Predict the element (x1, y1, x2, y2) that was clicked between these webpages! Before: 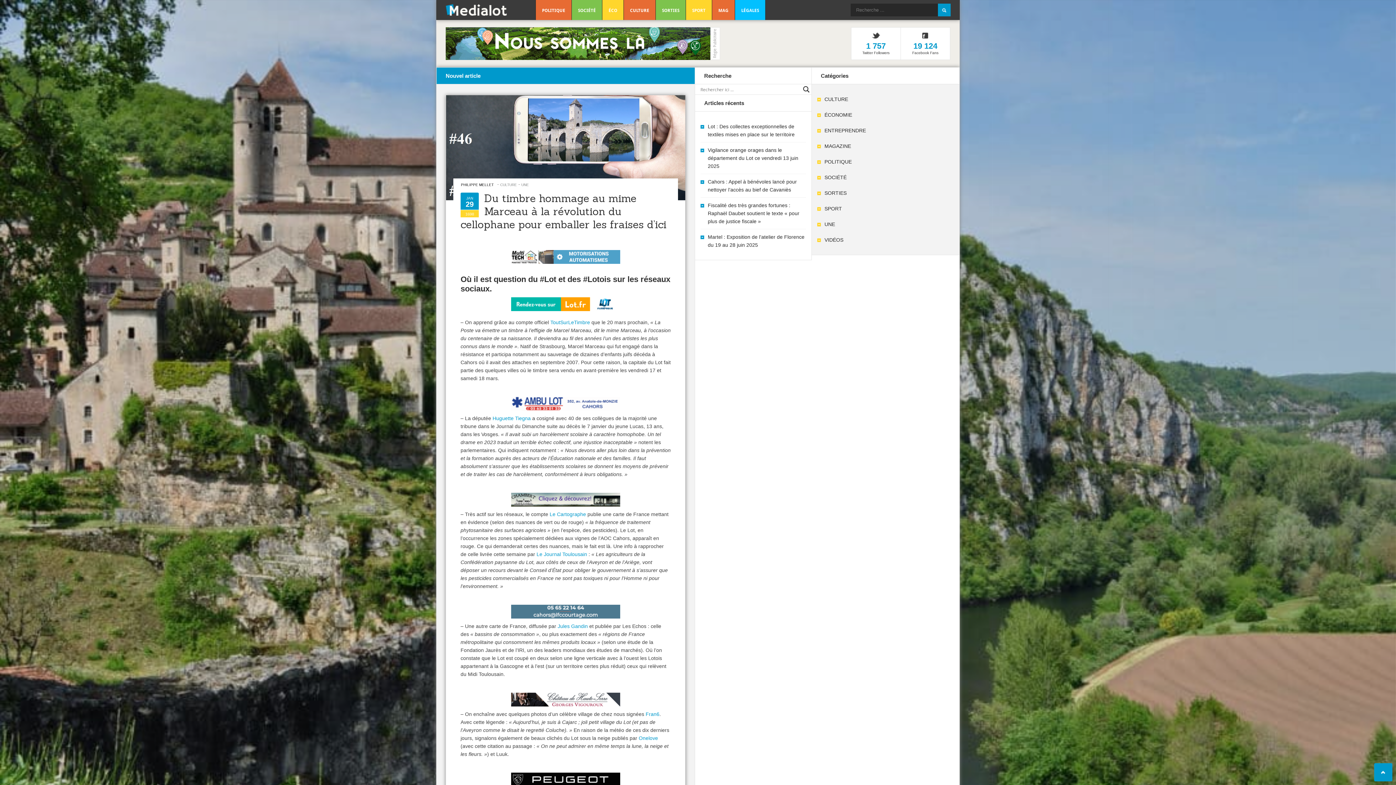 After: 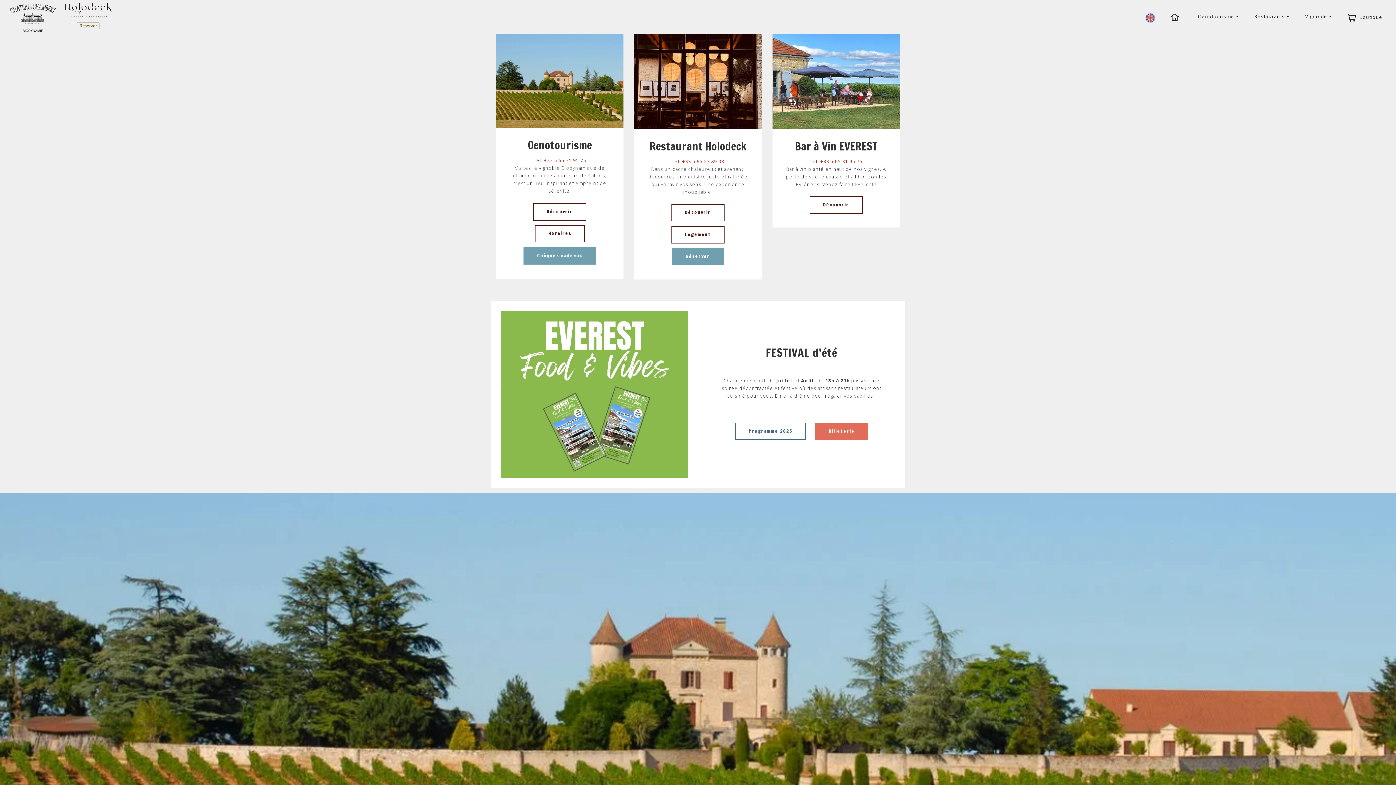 Action: bbox: (460, 493, 670, 506)